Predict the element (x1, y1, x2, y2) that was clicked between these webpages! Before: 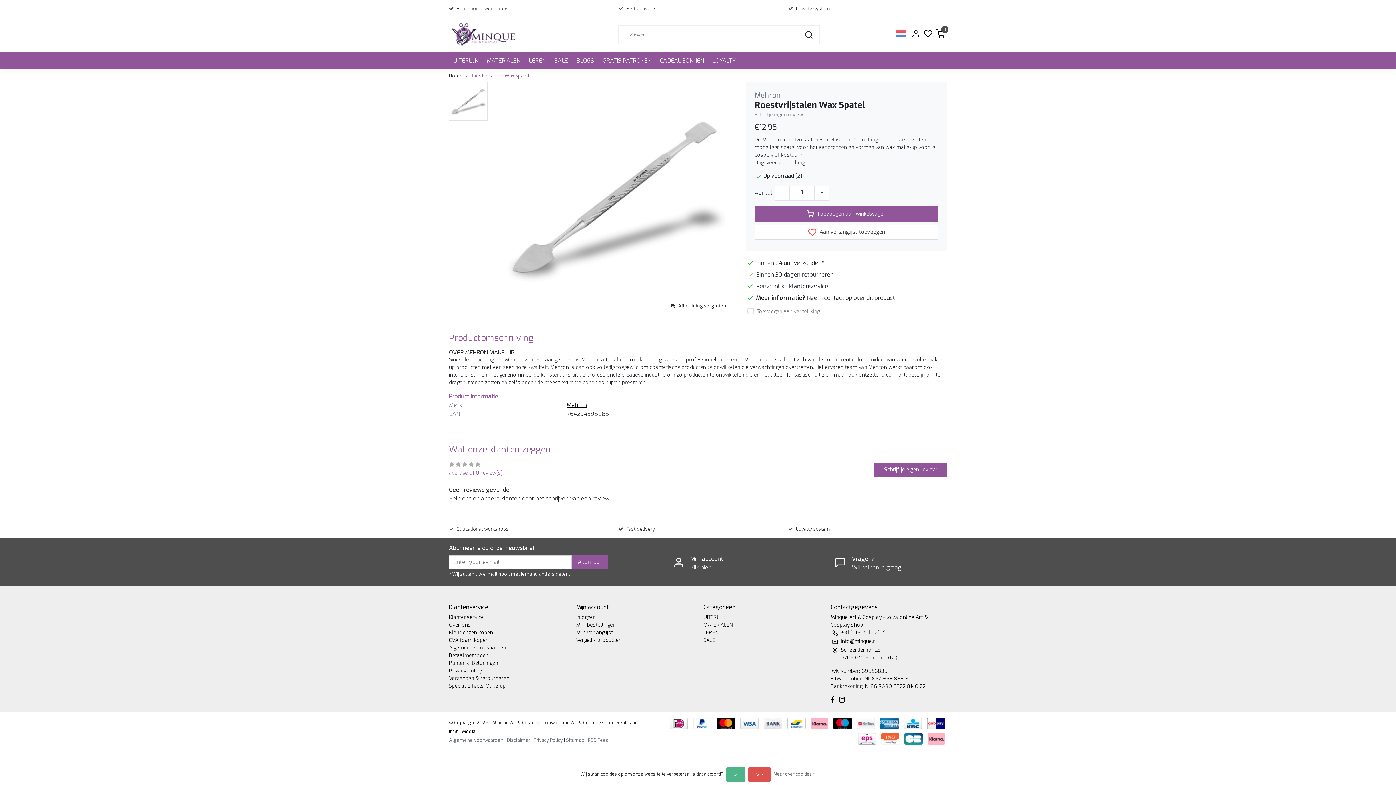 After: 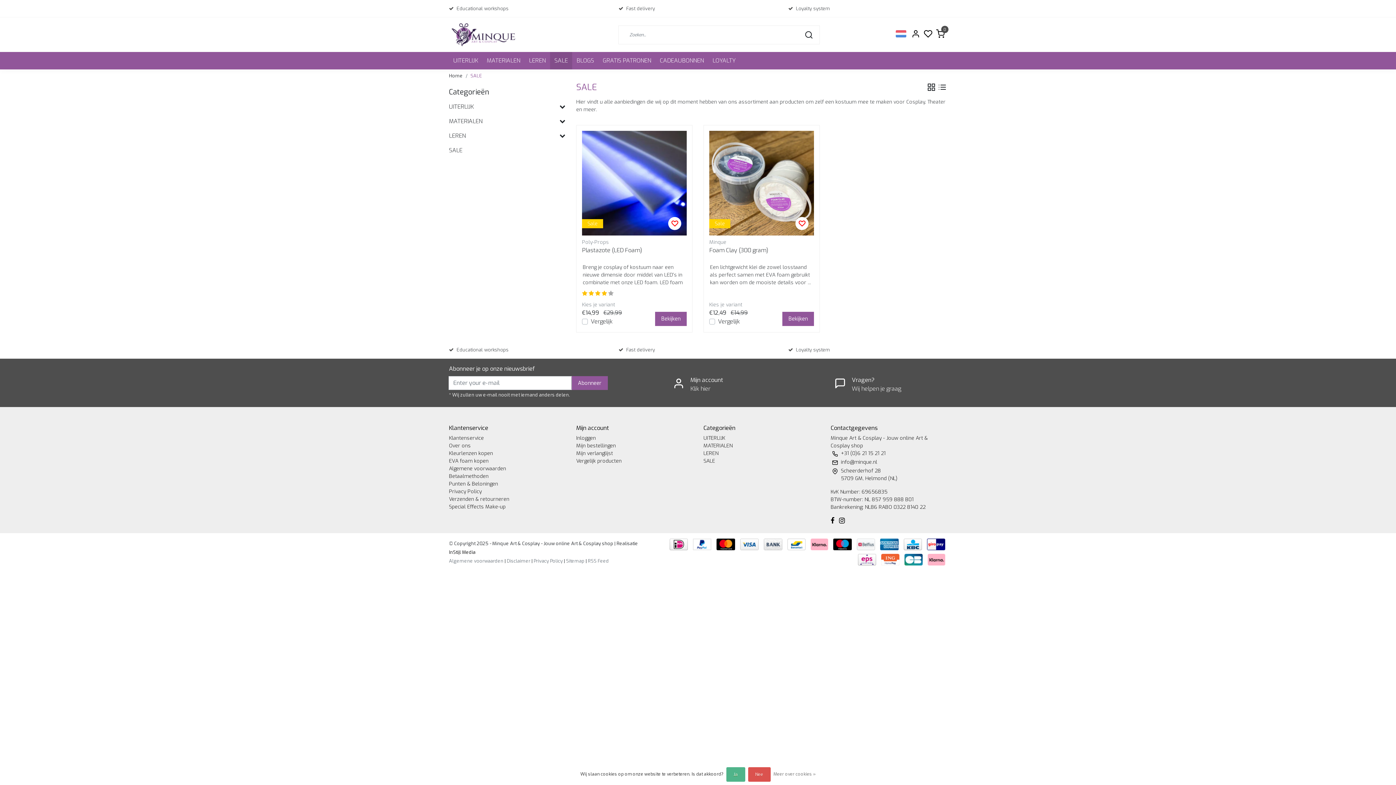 Action: bbox: (703, 636, 715, 643) label: SALE